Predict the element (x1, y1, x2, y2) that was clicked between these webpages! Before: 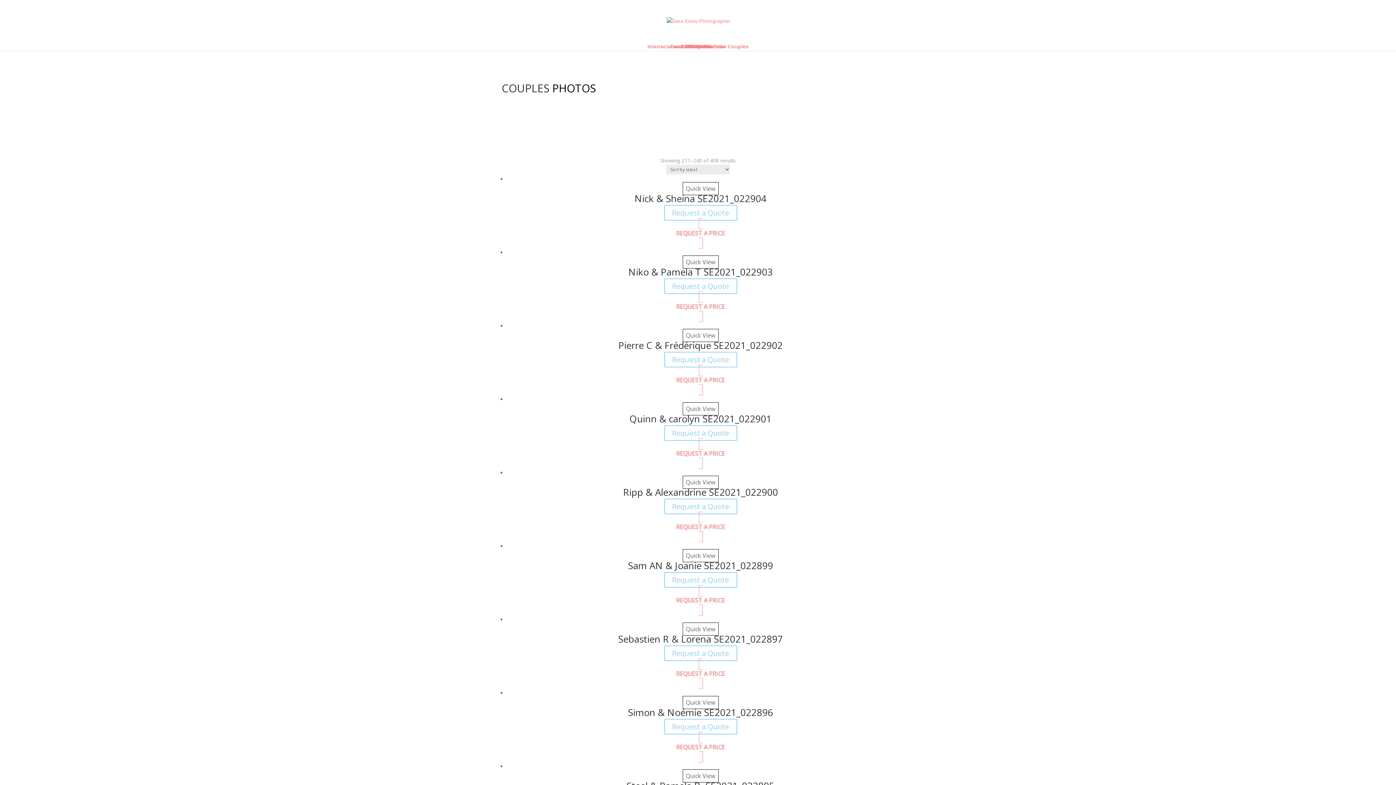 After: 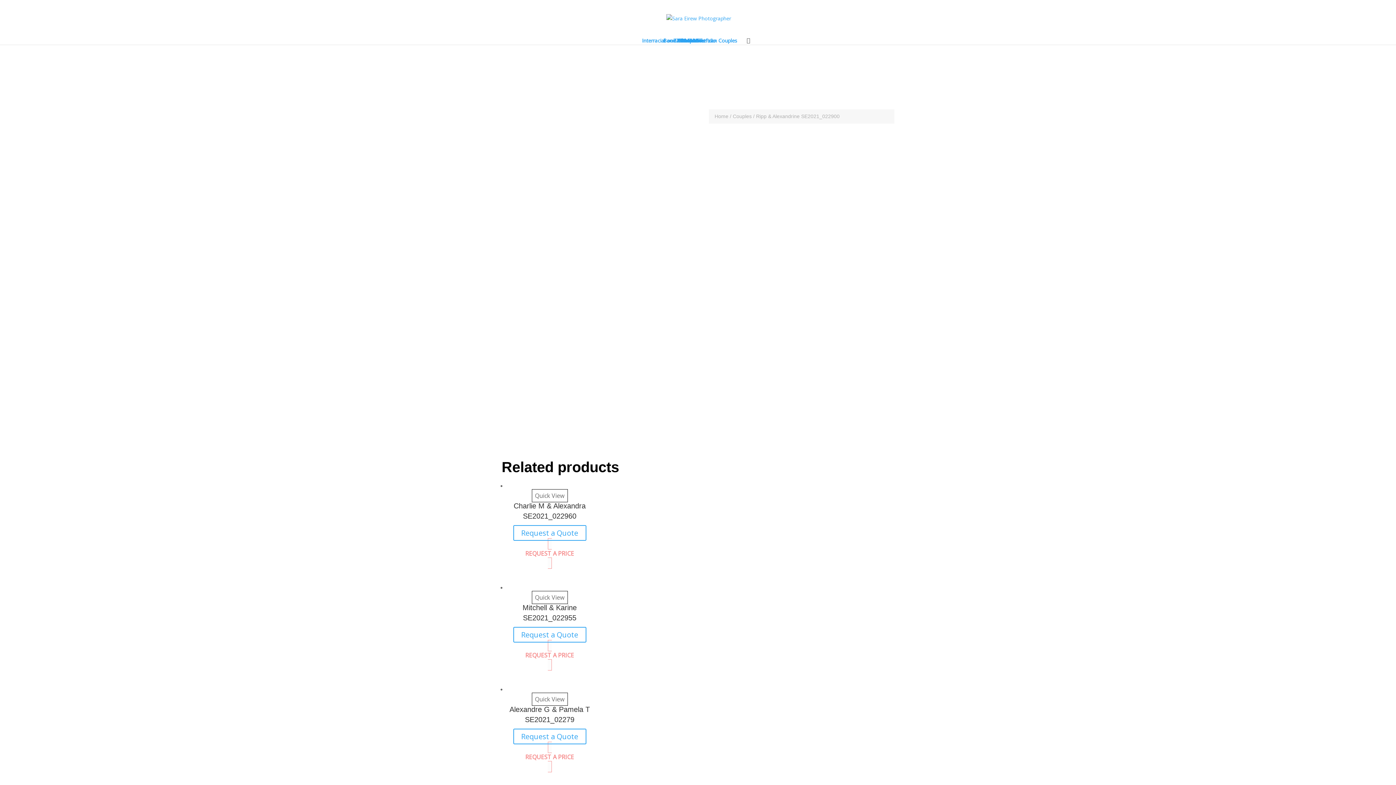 Action: bbox: (506, 468, 894, 477)